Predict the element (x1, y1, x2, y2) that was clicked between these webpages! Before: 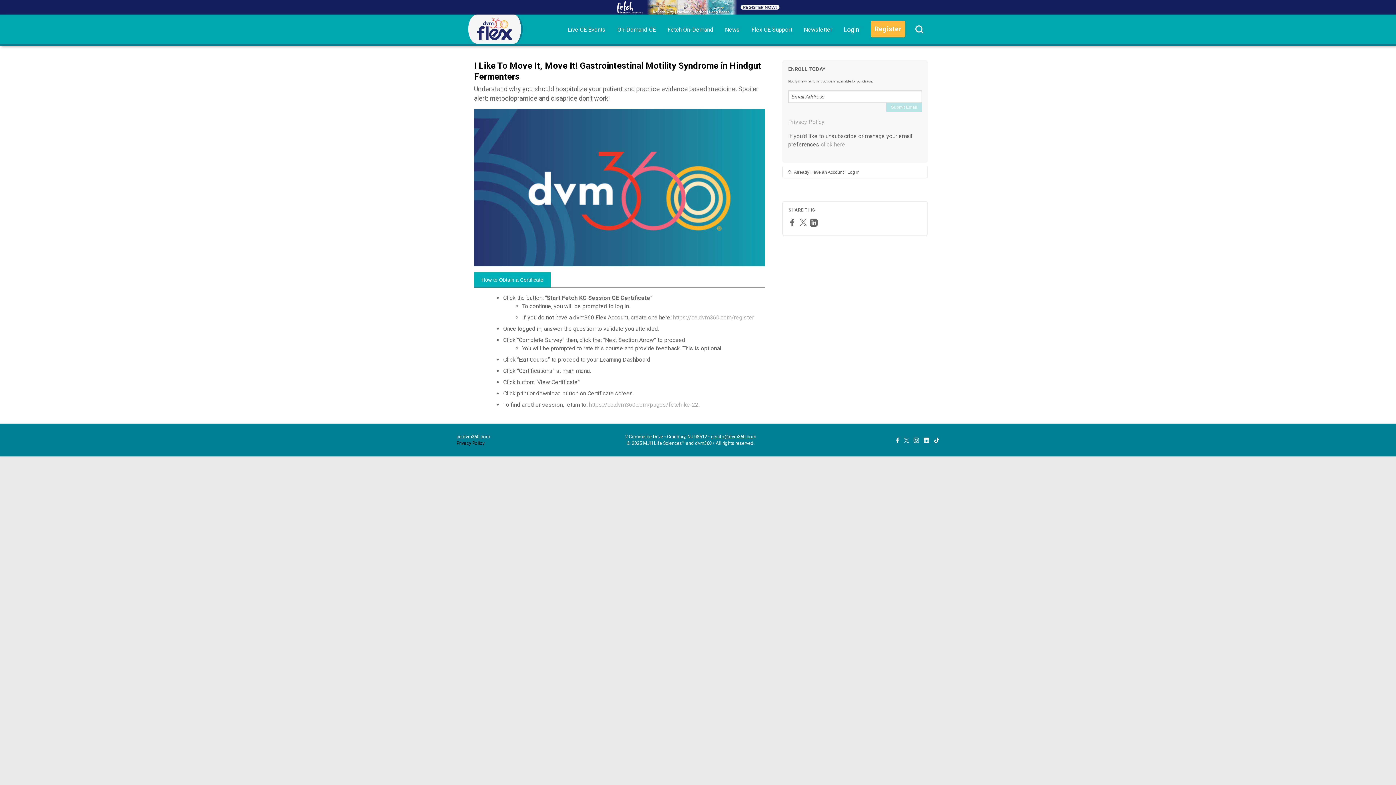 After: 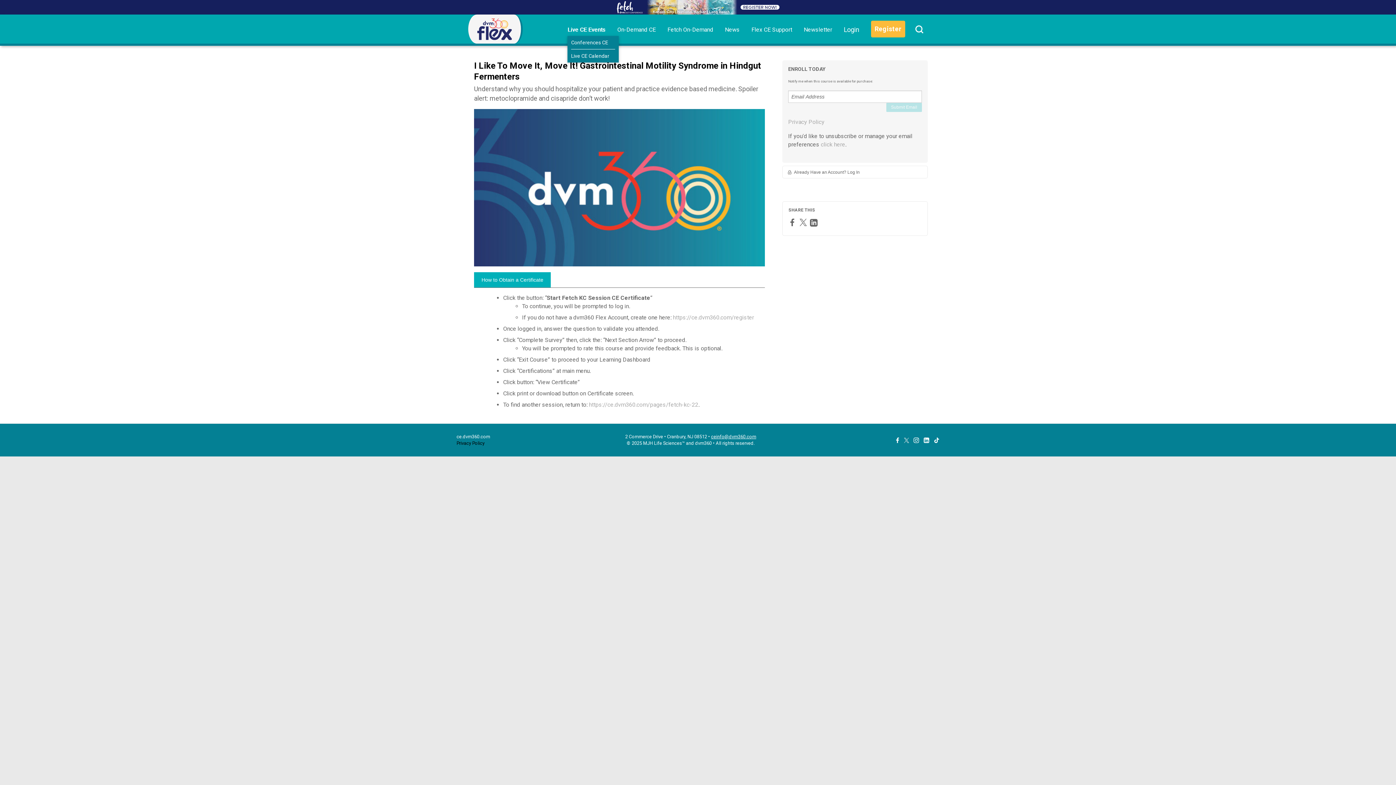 Action: label: Live CE Events bbox: (567, 22, 611, 36)